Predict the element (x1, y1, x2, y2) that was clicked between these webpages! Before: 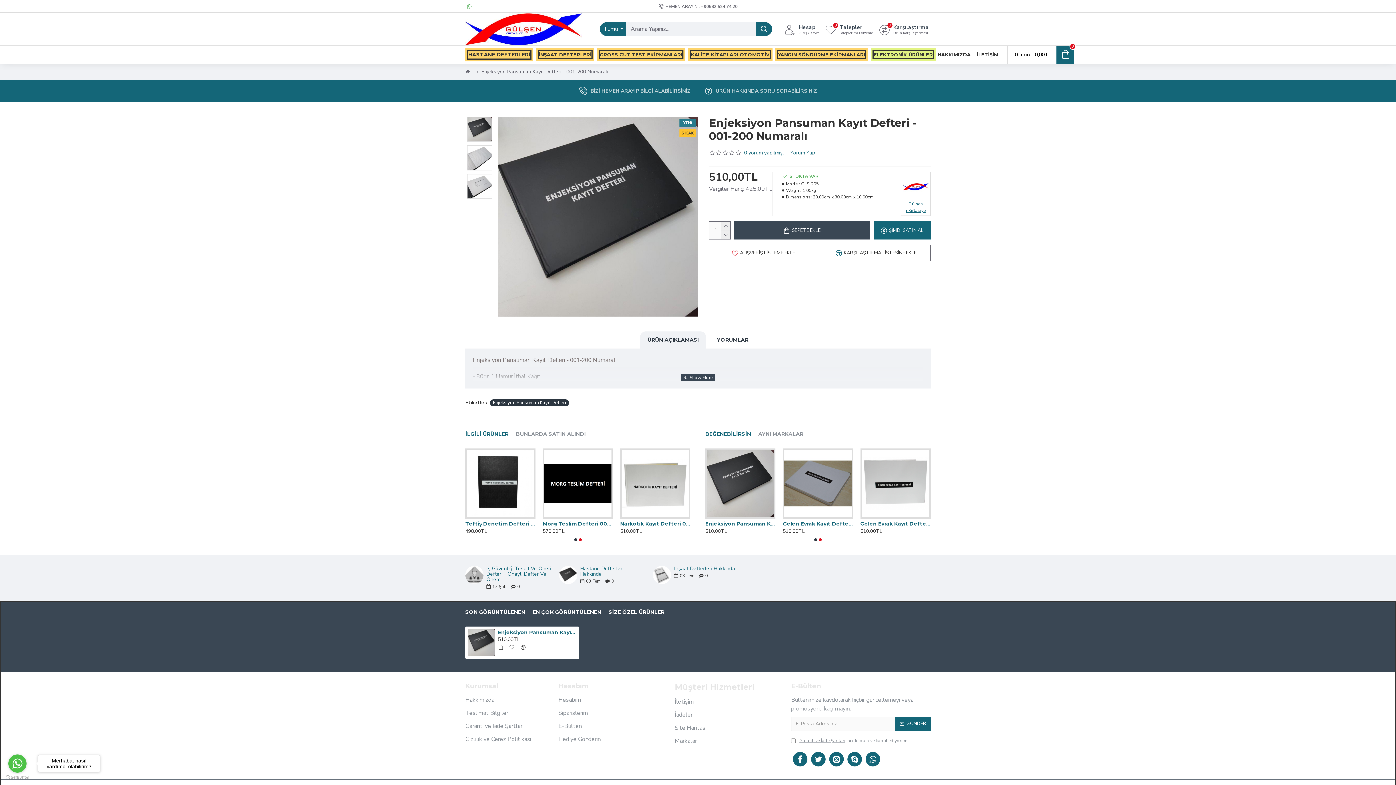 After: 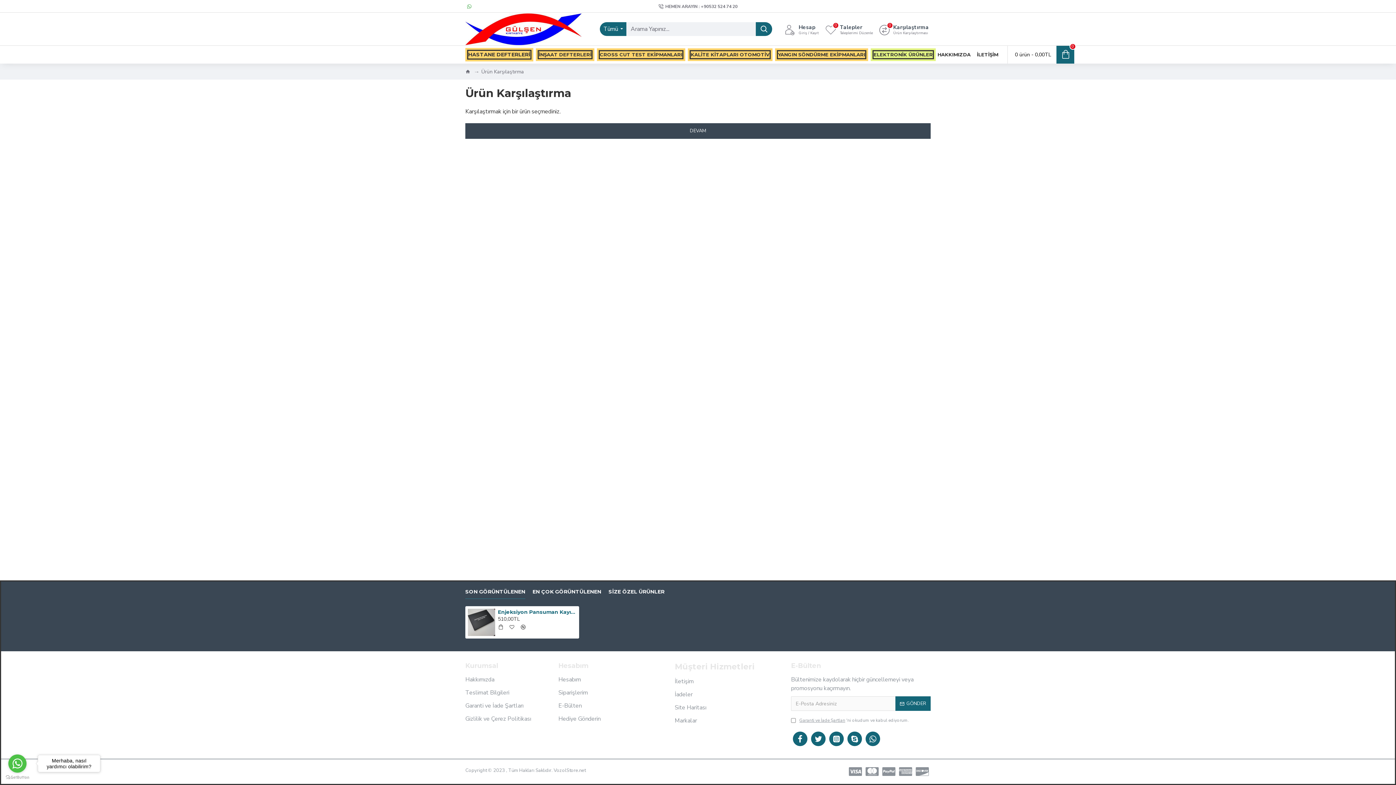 Action: bbox: (877, 21, 930, 36) label: Karşılaştırma
Ürün Karşılaştırması
0